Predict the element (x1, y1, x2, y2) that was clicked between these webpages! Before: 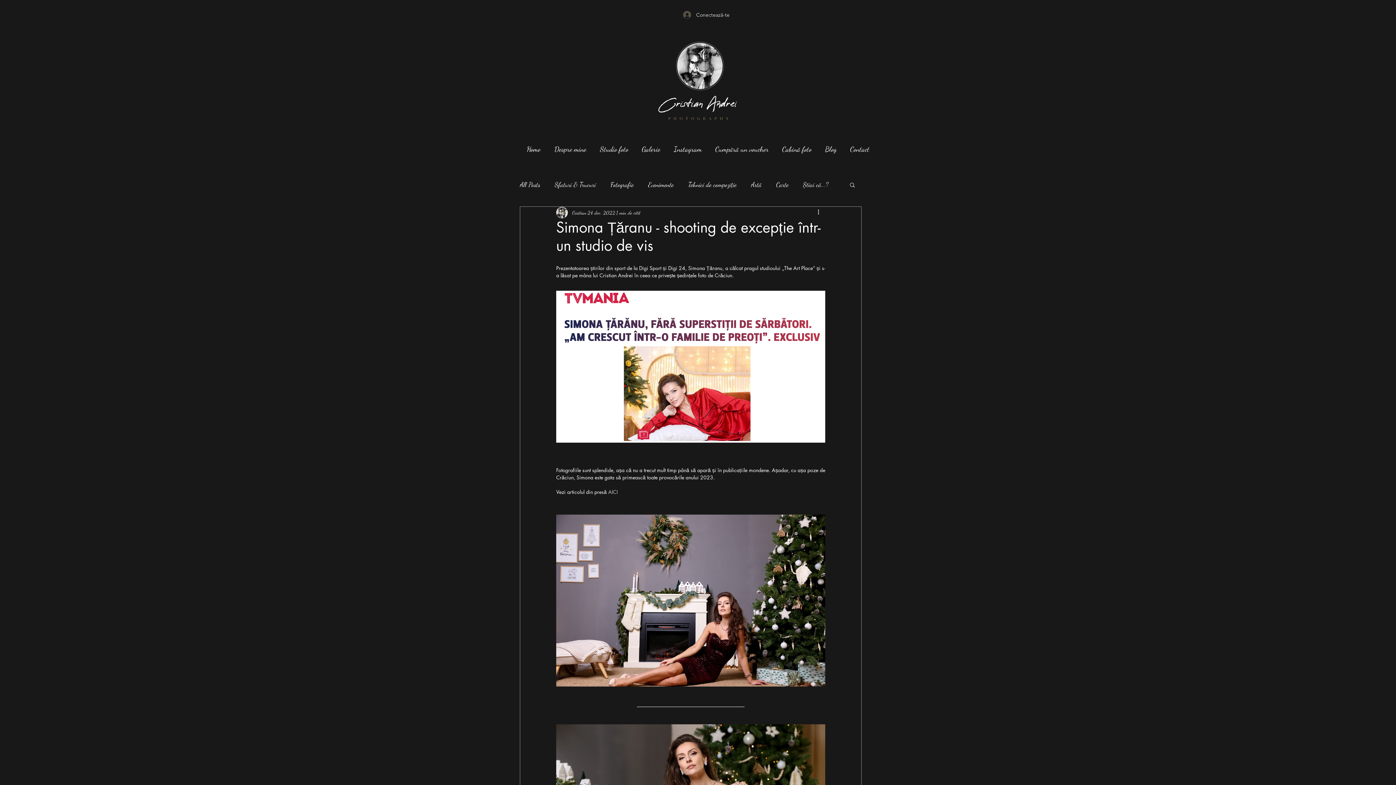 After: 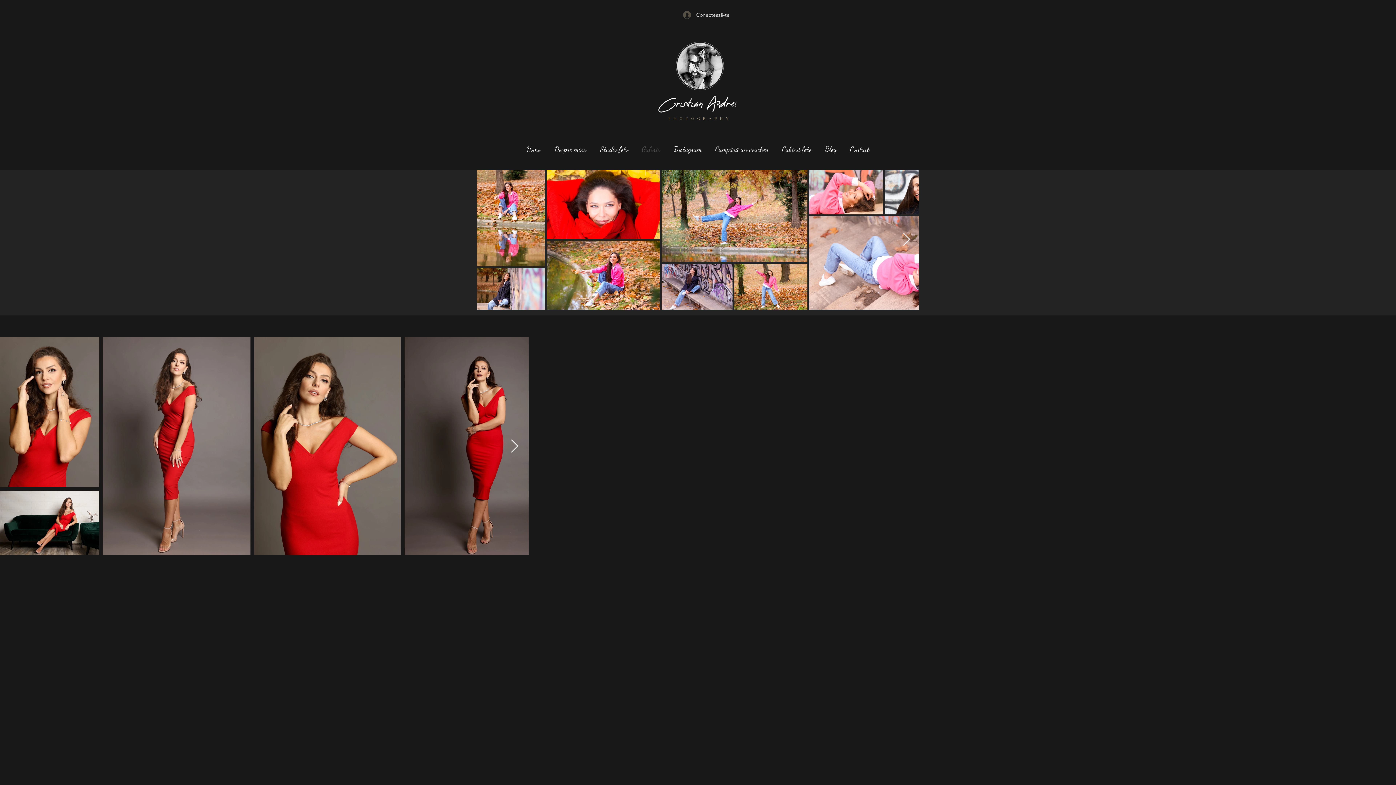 Action: bbox: (658, 41, 736, 120)